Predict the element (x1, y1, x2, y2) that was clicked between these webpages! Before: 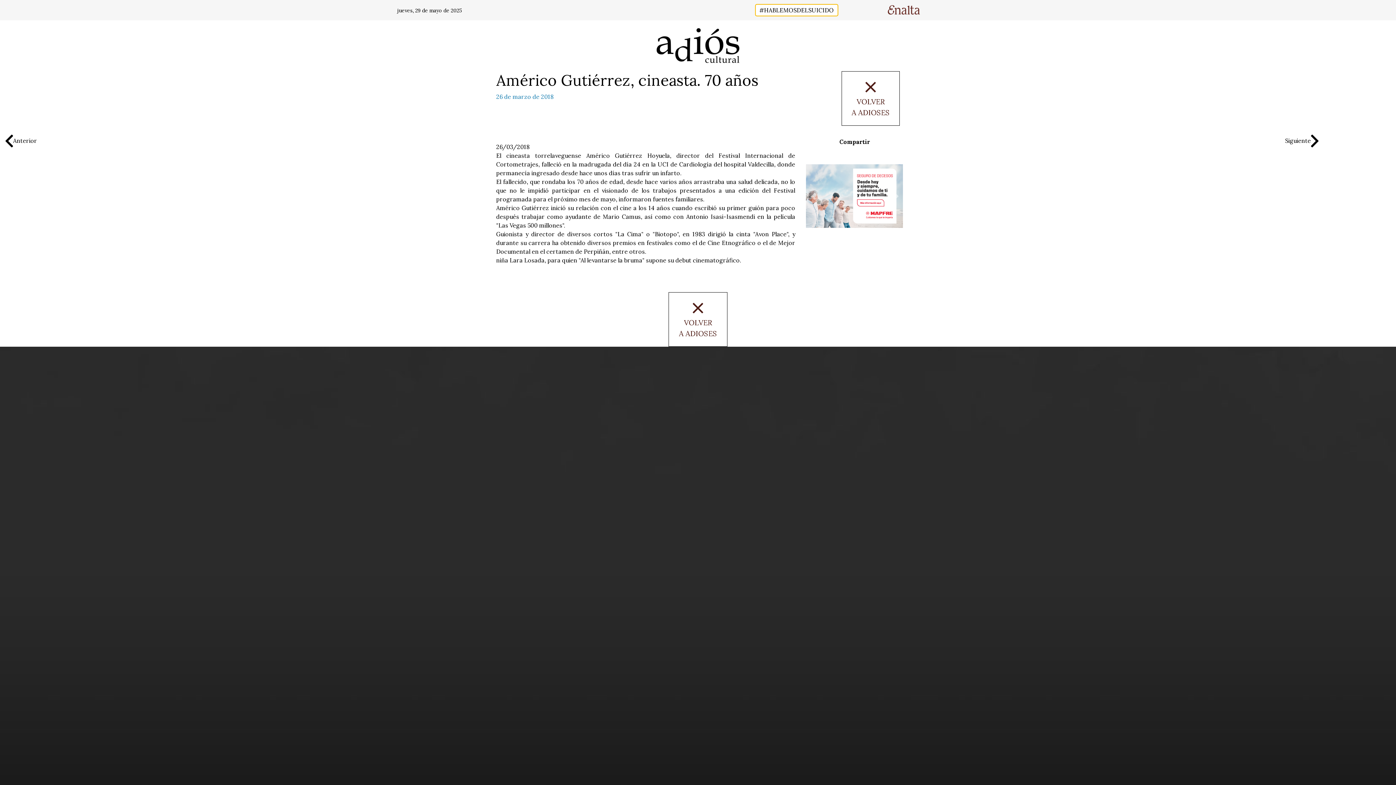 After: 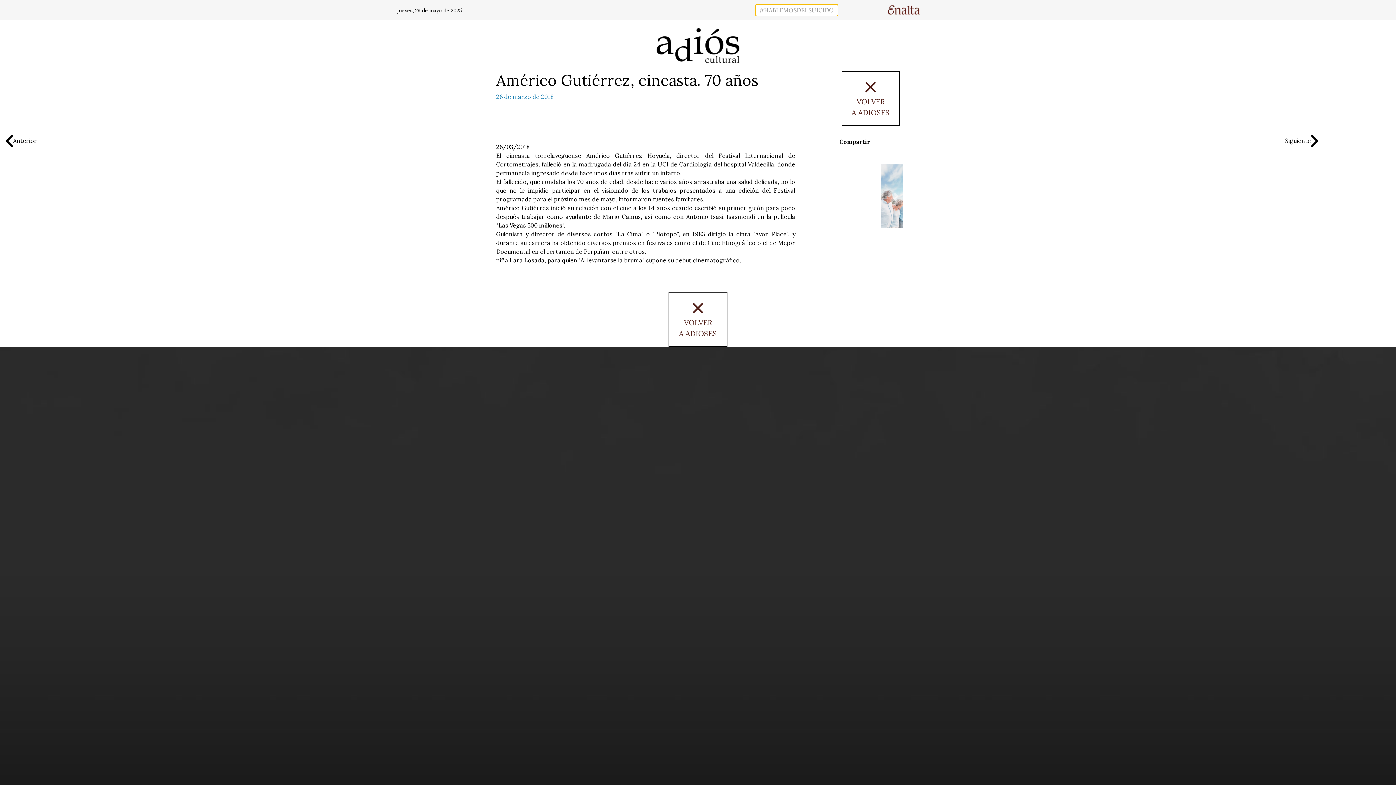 Action: bbox: (755, 4, 838, 16) label: #HABLEMOSDELSUICIDO